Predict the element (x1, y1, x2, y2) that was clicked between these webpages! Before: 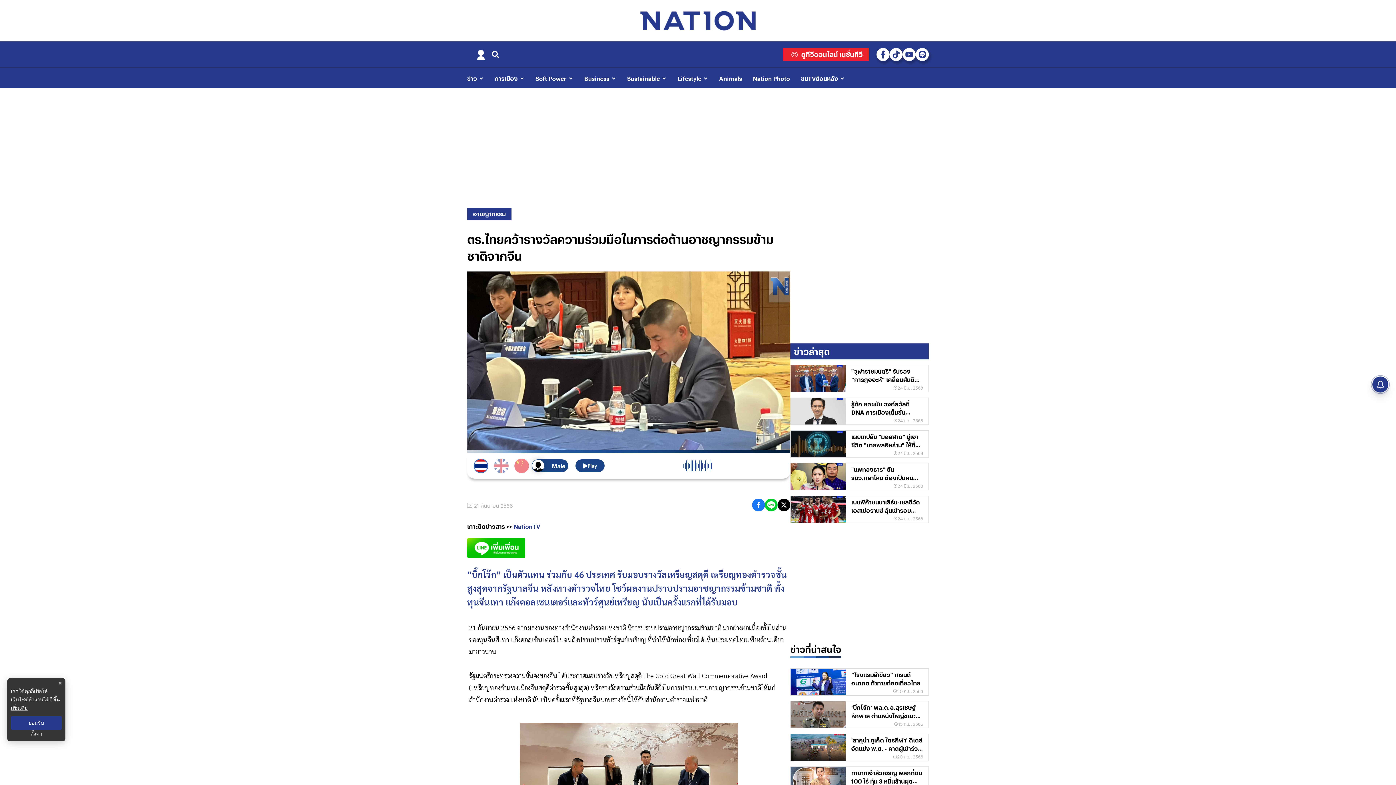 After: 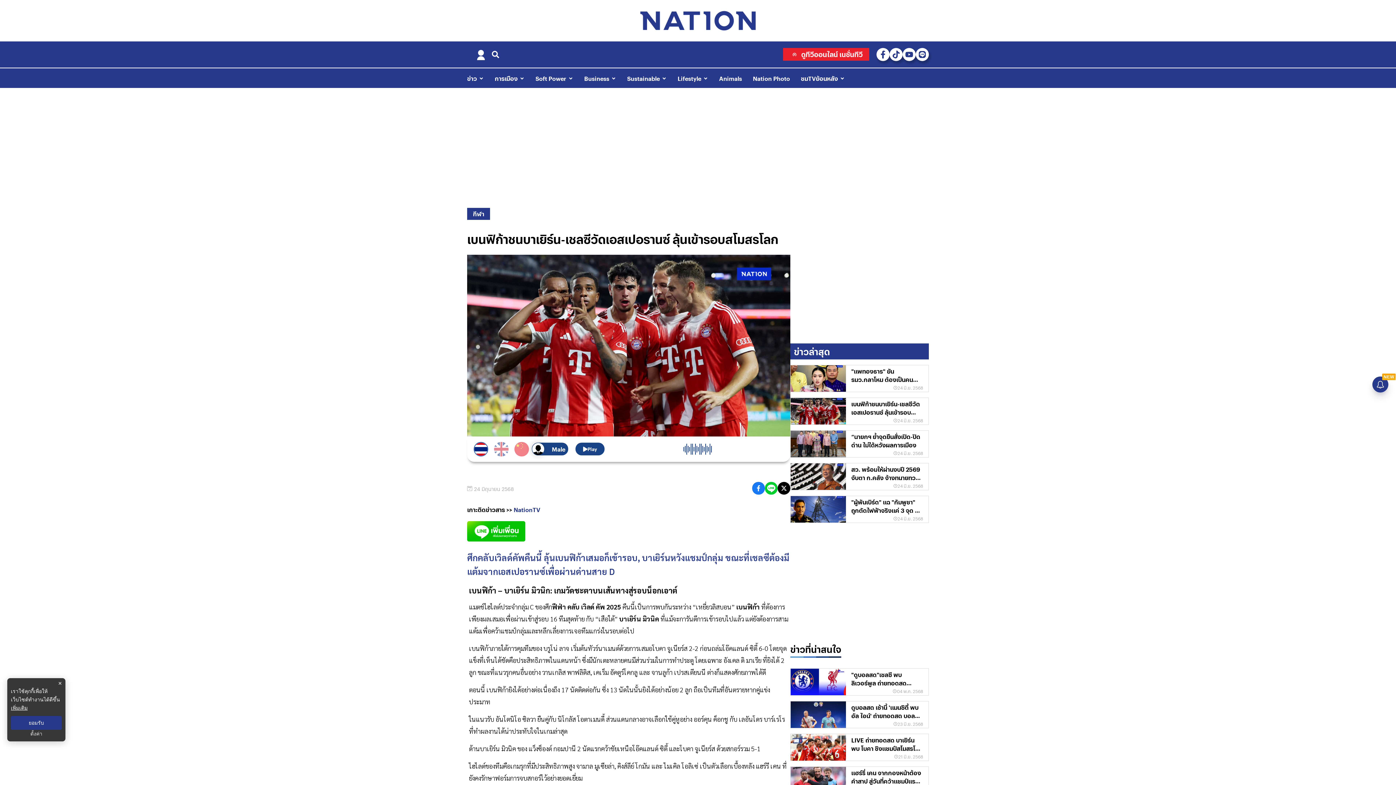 Action: bbox: (790, 496, 928, 522) label: เบนฟิก้าชนบาเยิร์น-เชลซีวัดเอสเปอรานซ์ ลุ้นเข้ารอบสโมสรโลก